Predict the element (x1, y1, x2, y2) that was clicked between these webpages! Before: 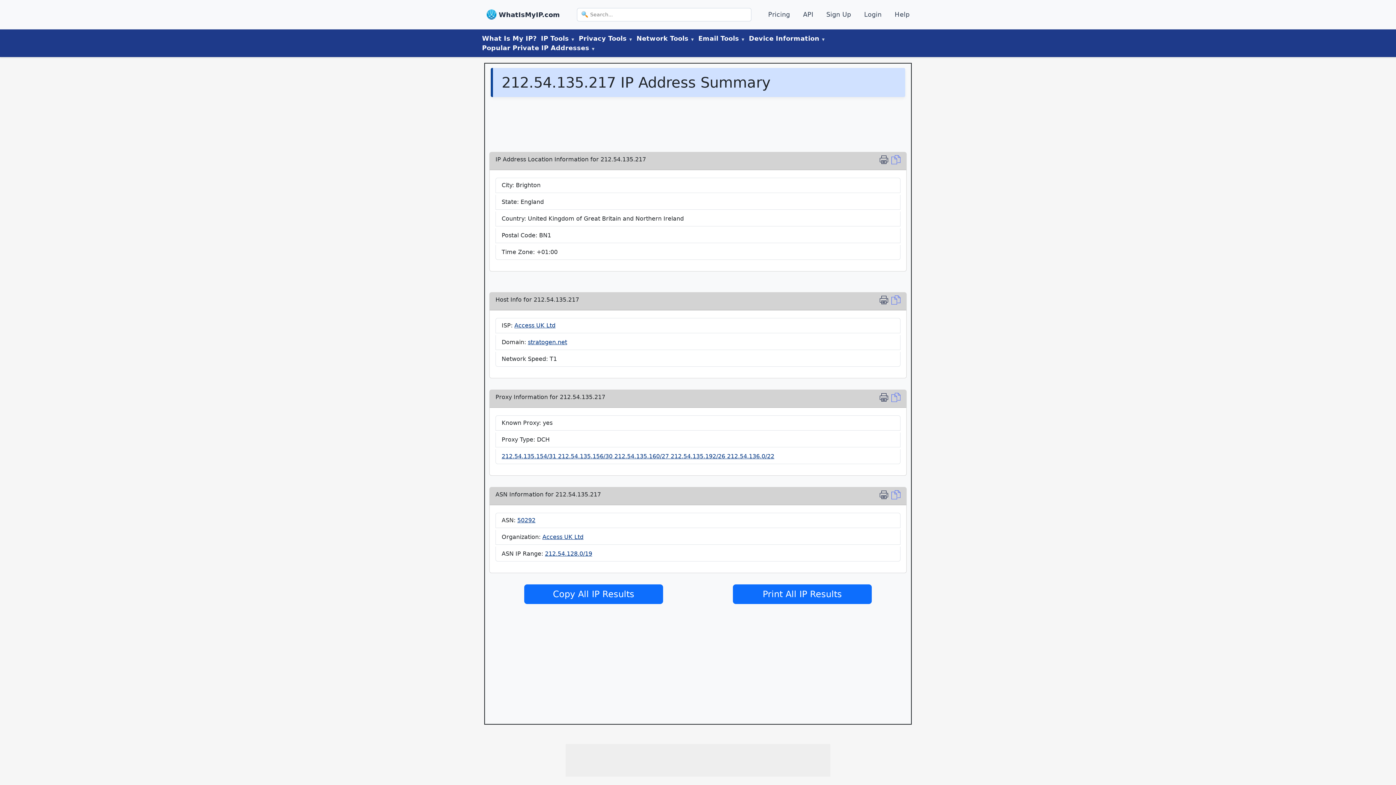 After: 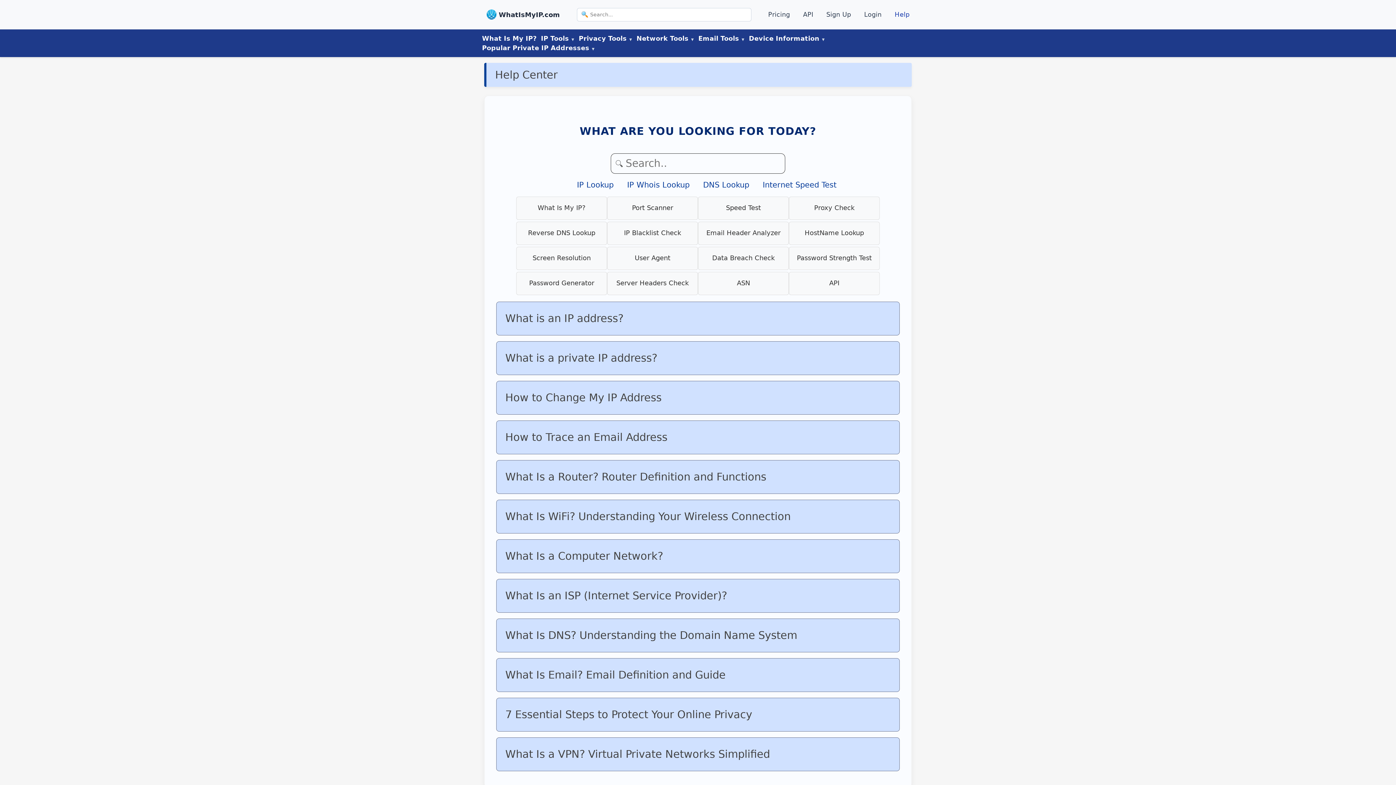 Action: label: Help bbox: (892, 8, 912, 20)